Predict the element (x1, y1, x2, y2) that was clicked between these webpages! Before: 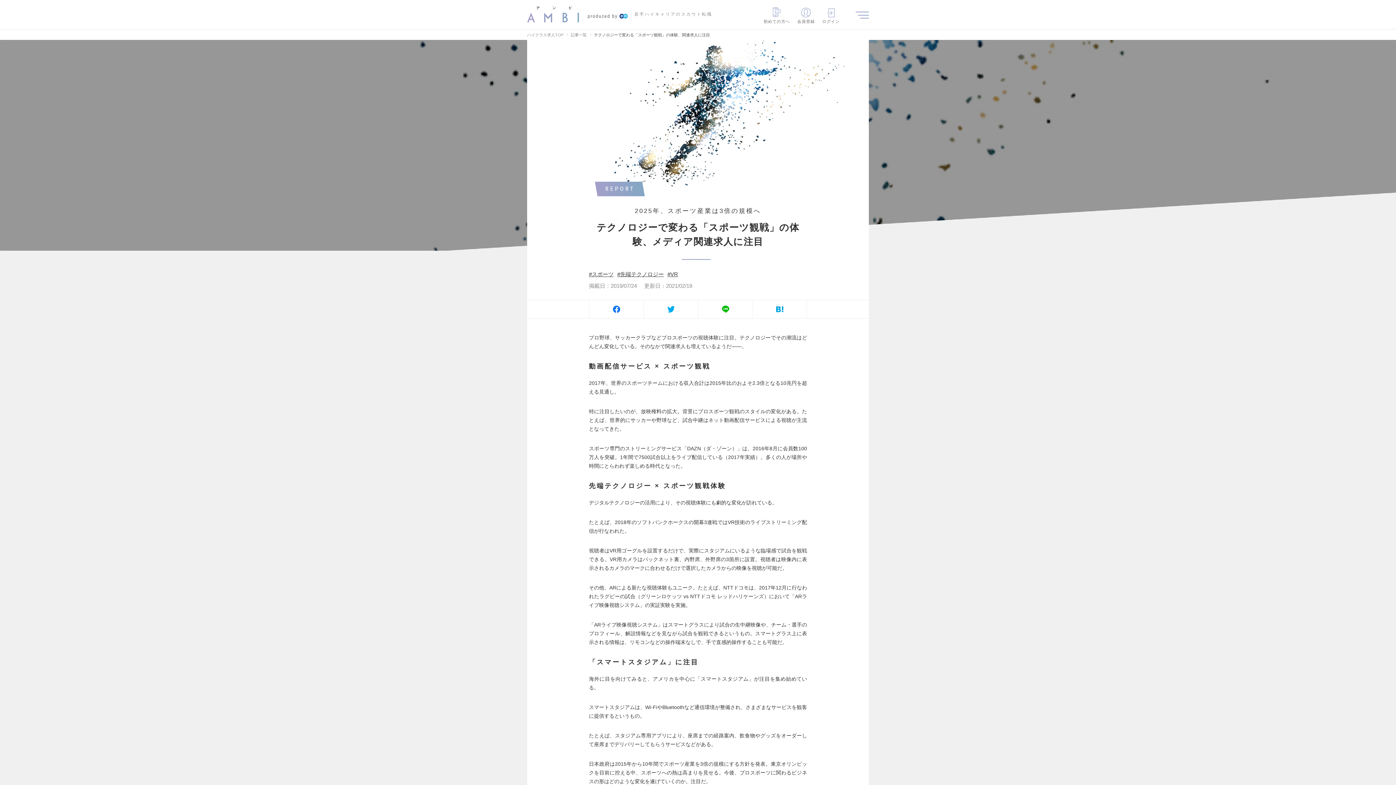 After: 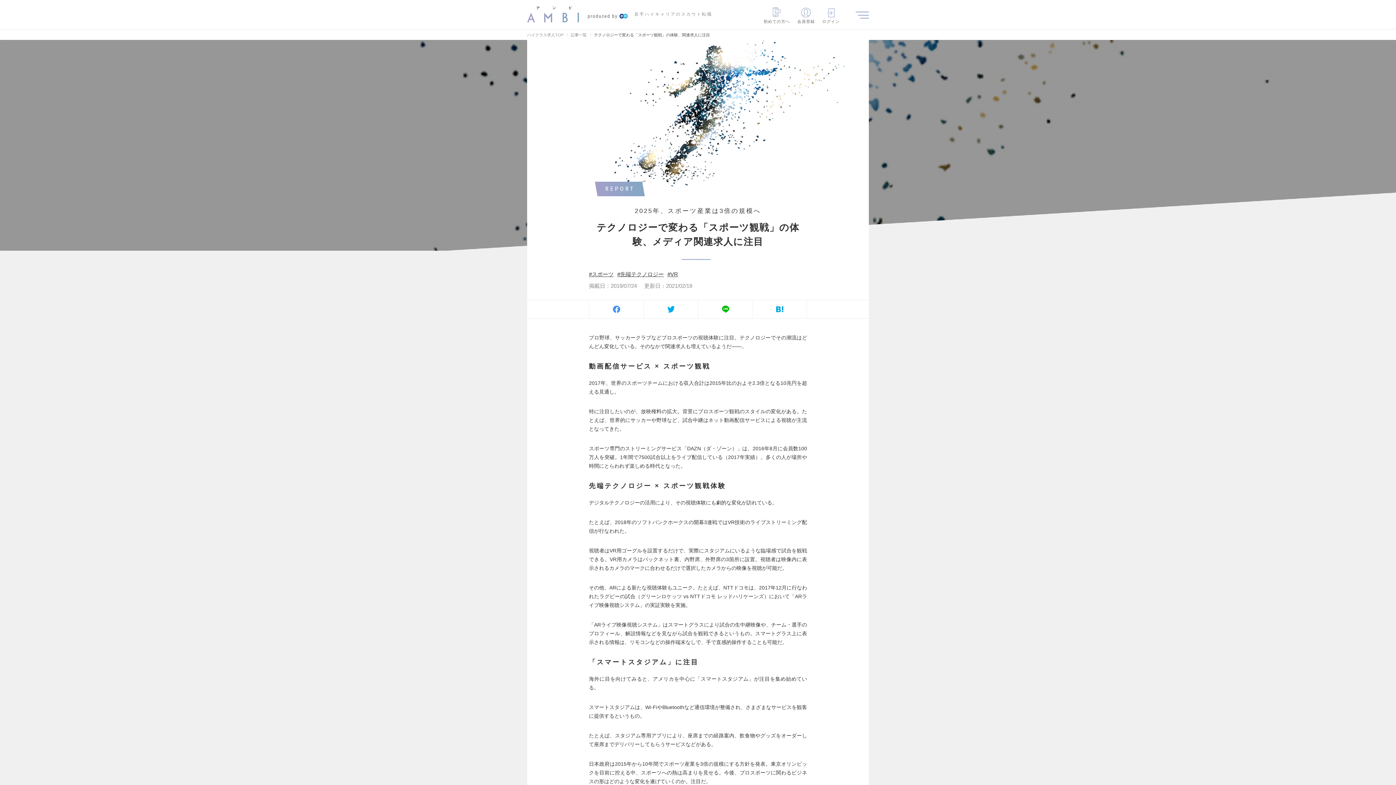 Action: bbox: (589, 300, 643, 318)